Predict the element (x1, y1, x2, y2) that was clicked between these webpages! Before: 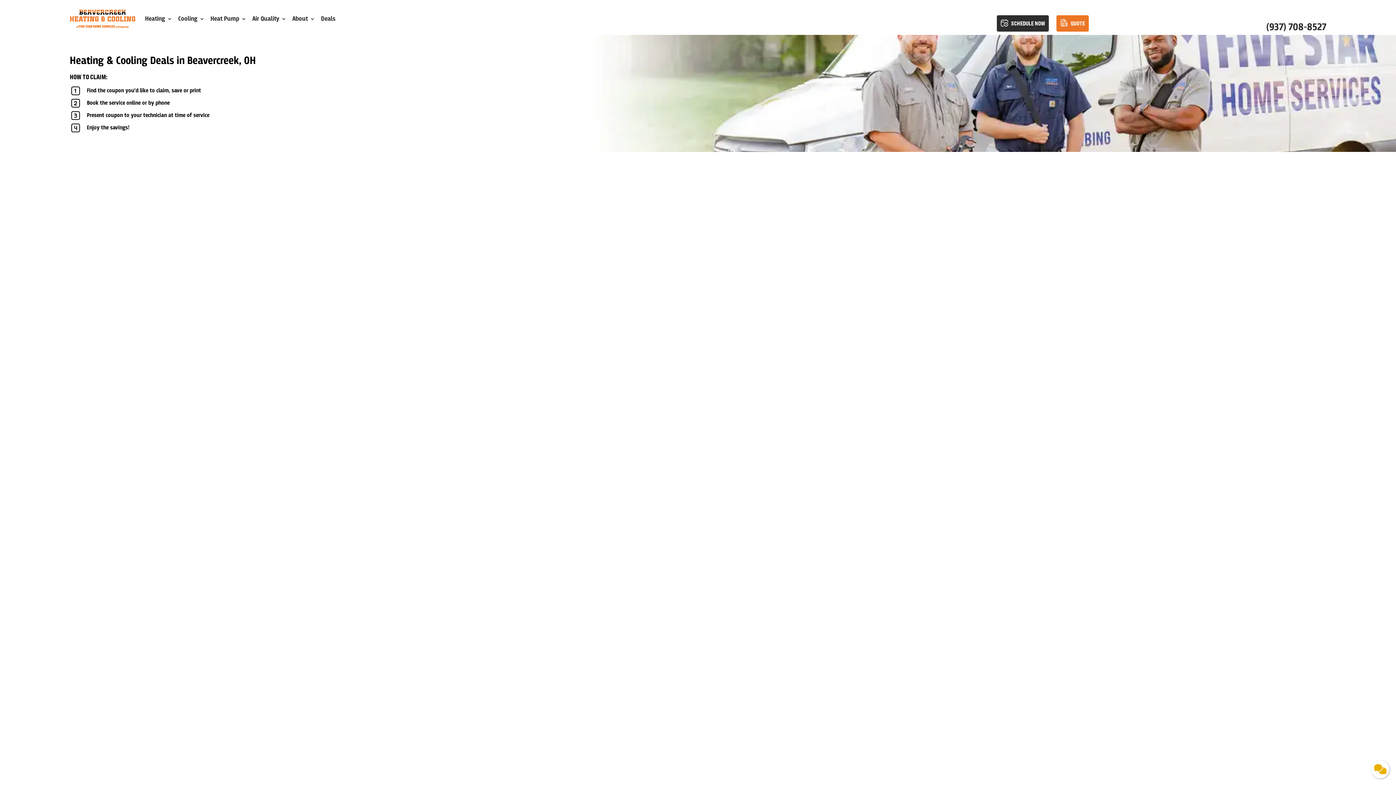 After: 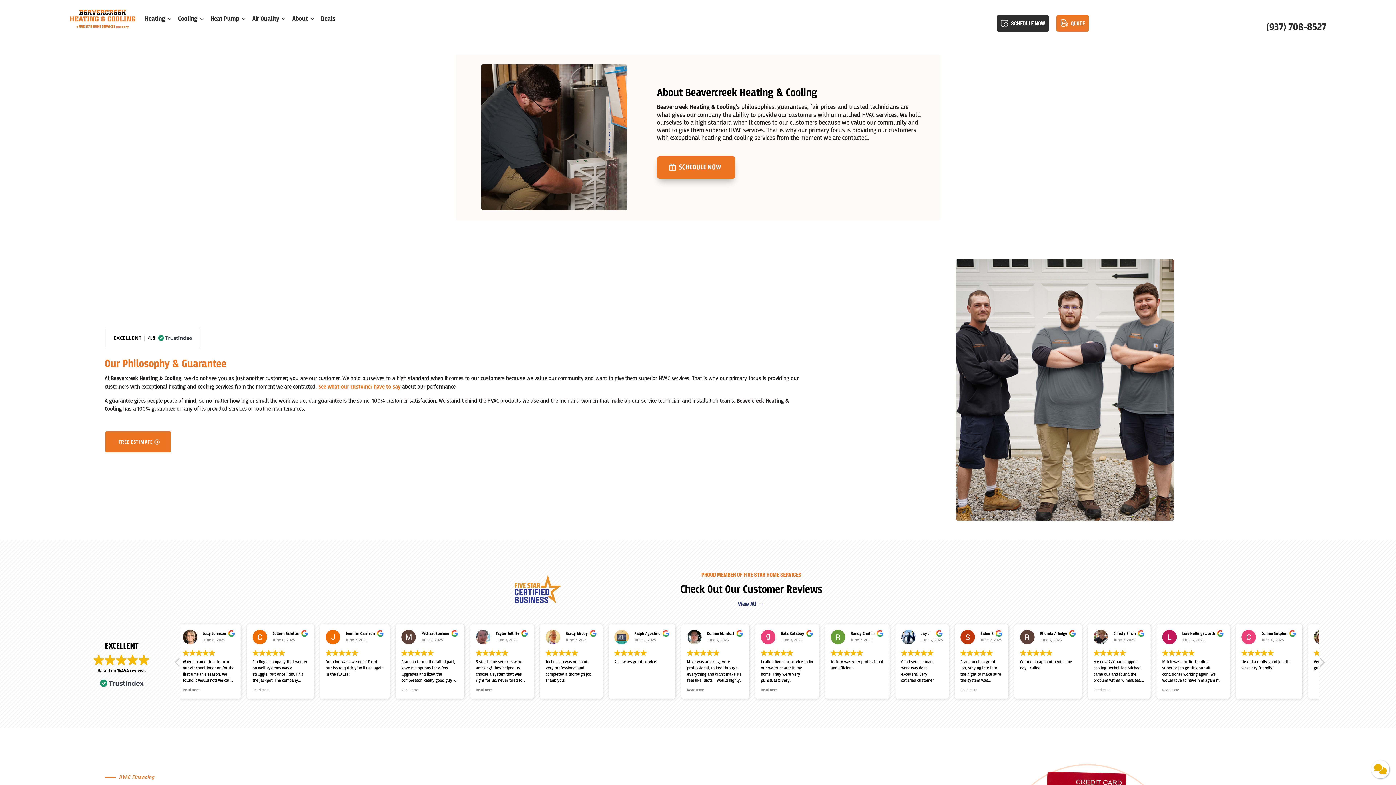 Action: bbox: (292, 3, 315, 34) label: About